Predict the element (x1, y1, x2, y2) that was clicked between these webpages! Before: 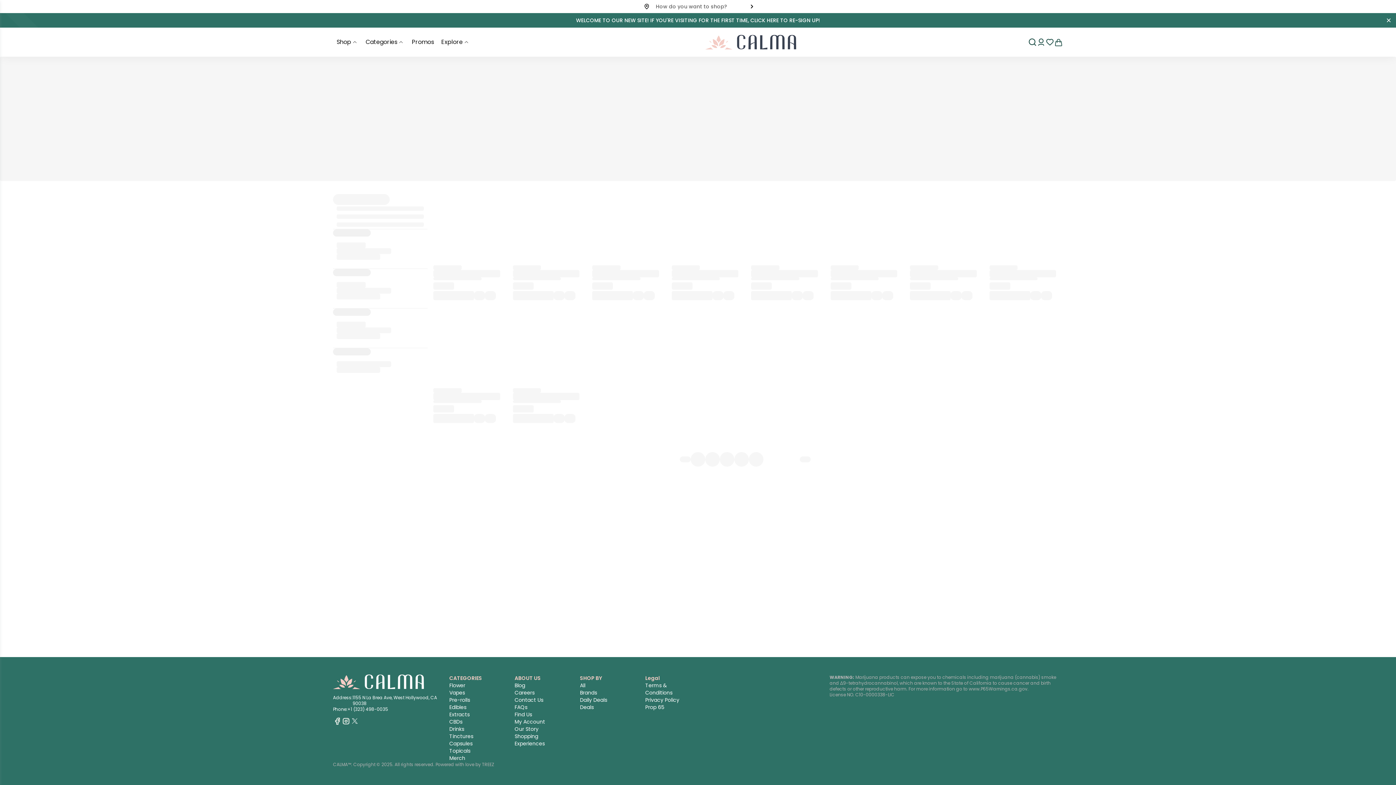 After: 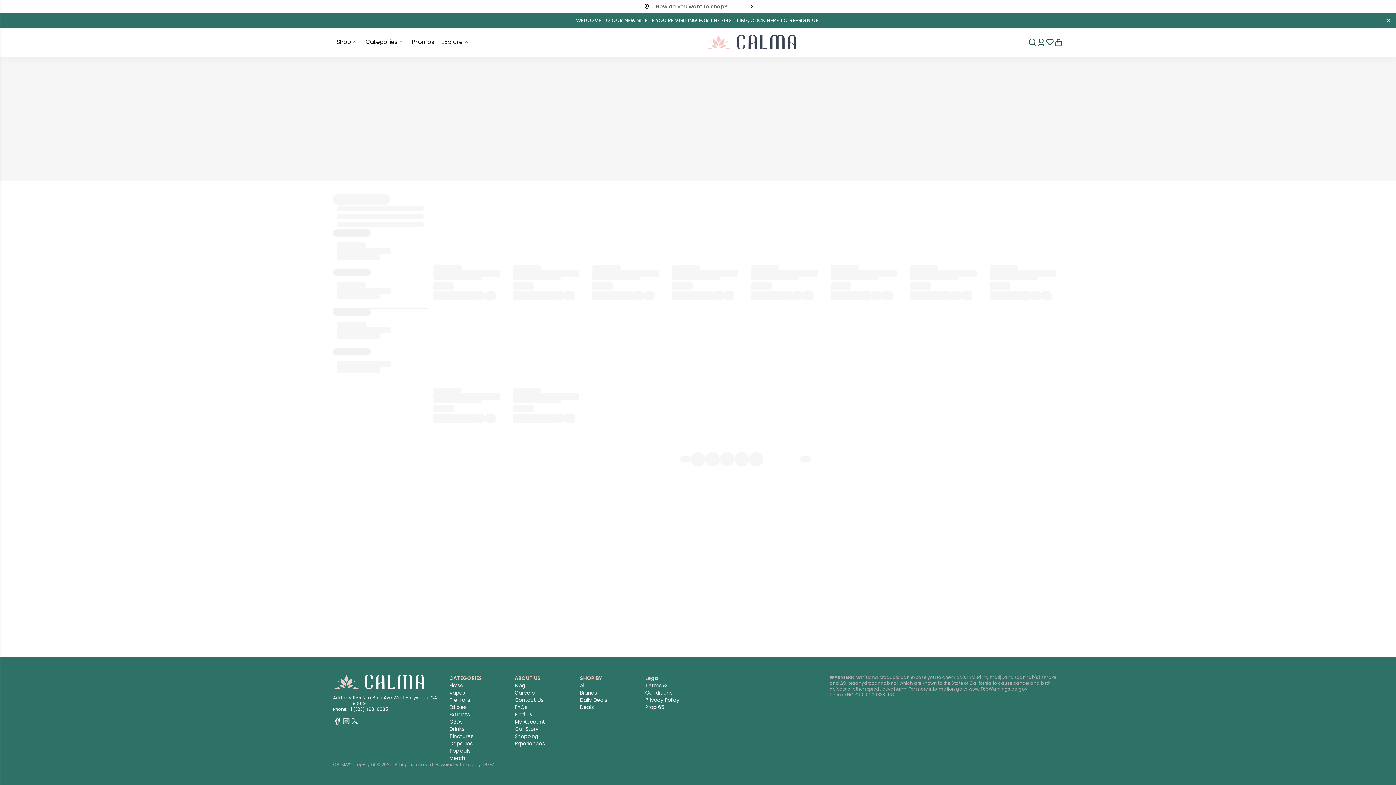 Action: bbox: (576, 16, 820, 24) label: WELCOME TO OUR NEW SITE! IF YOU'RE VISITING FOR THE FIRST TIME, CLICK HERE TO RE-SIGN UP!